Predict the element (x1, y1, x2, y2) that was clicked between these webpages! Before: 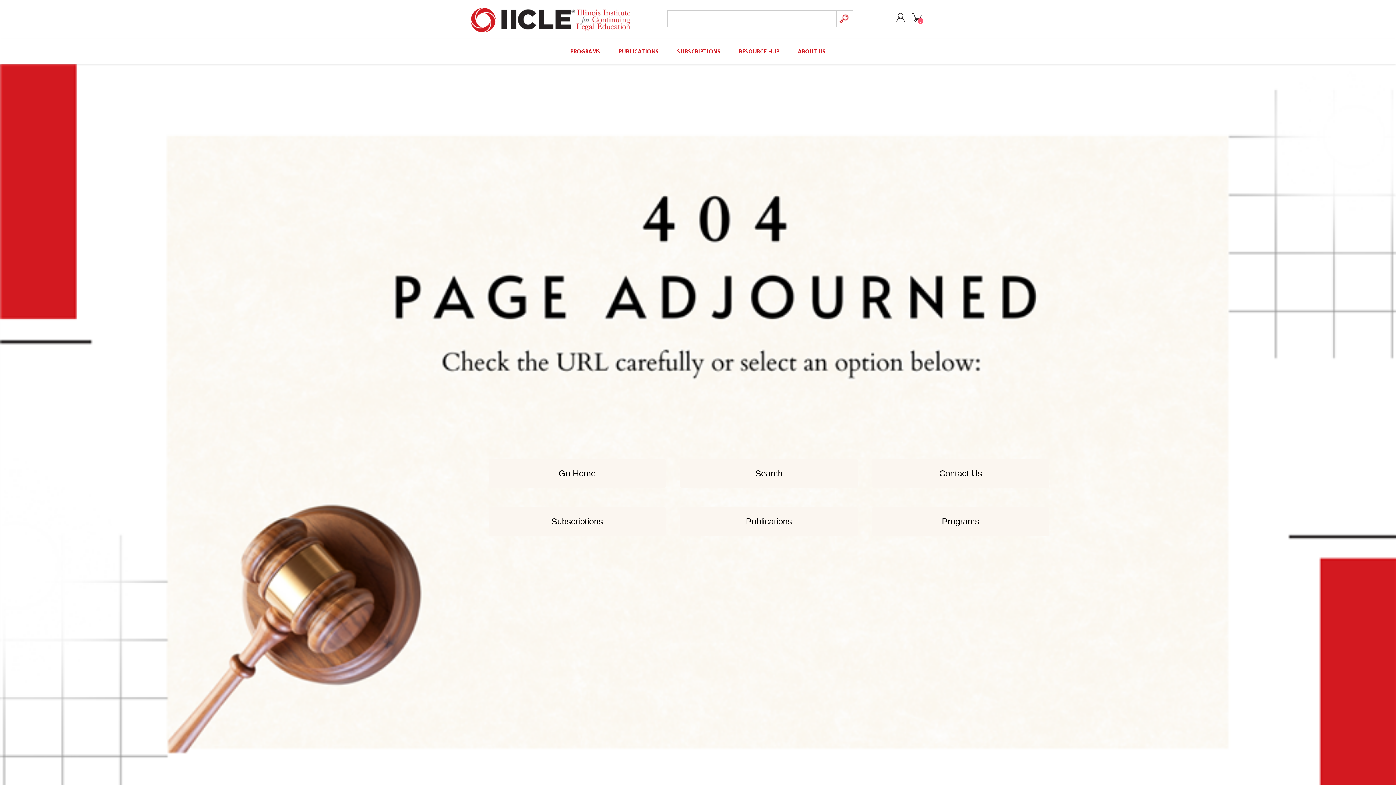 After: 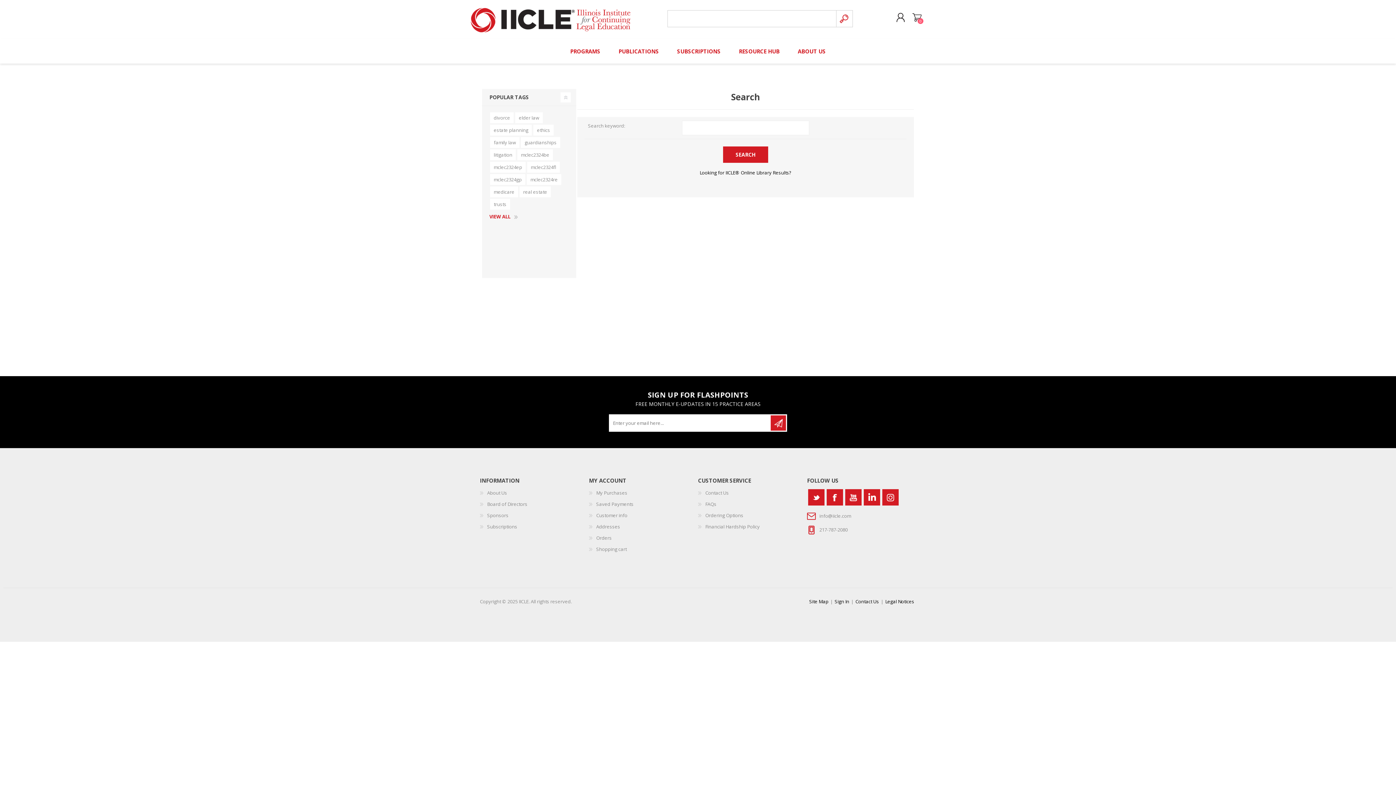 Action: label: Search bbox: (680, 459, 857, 487)